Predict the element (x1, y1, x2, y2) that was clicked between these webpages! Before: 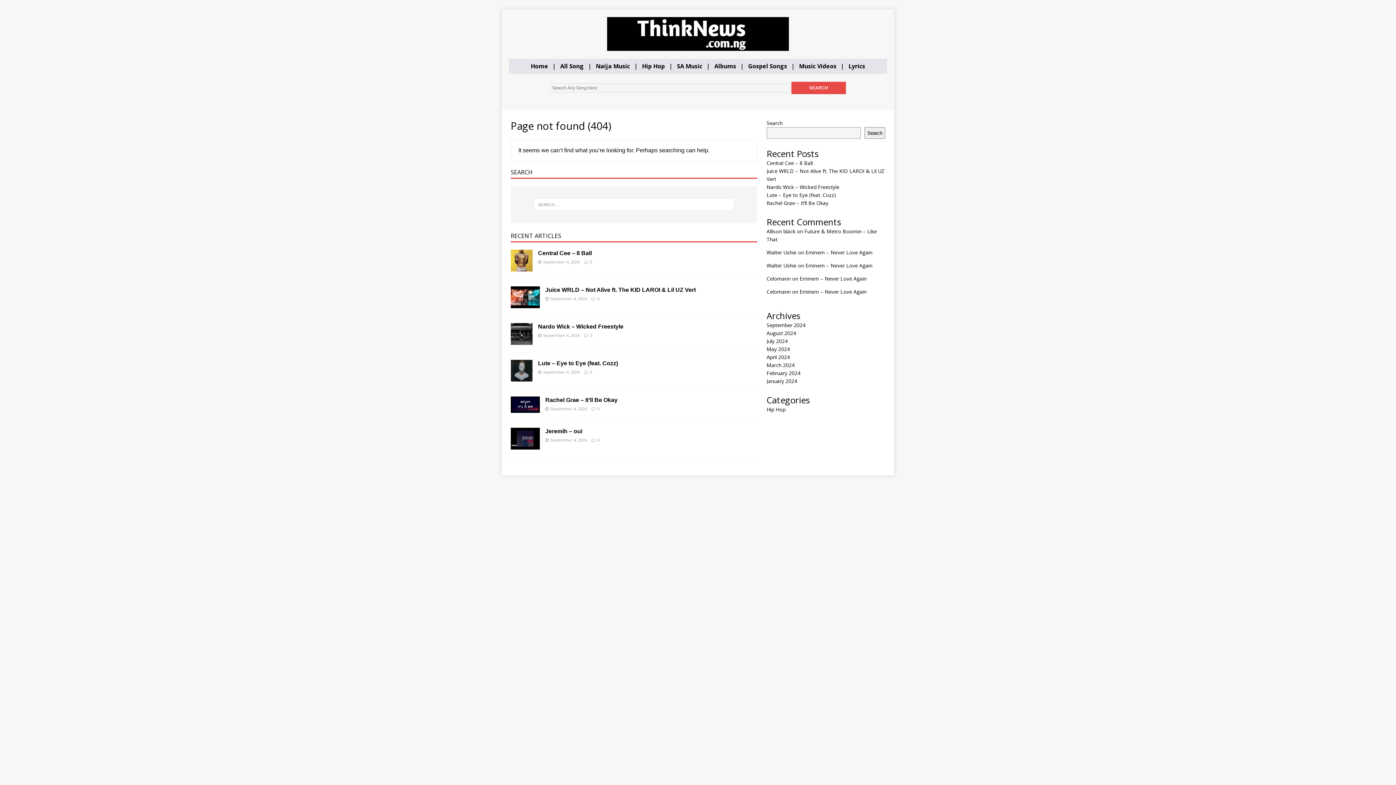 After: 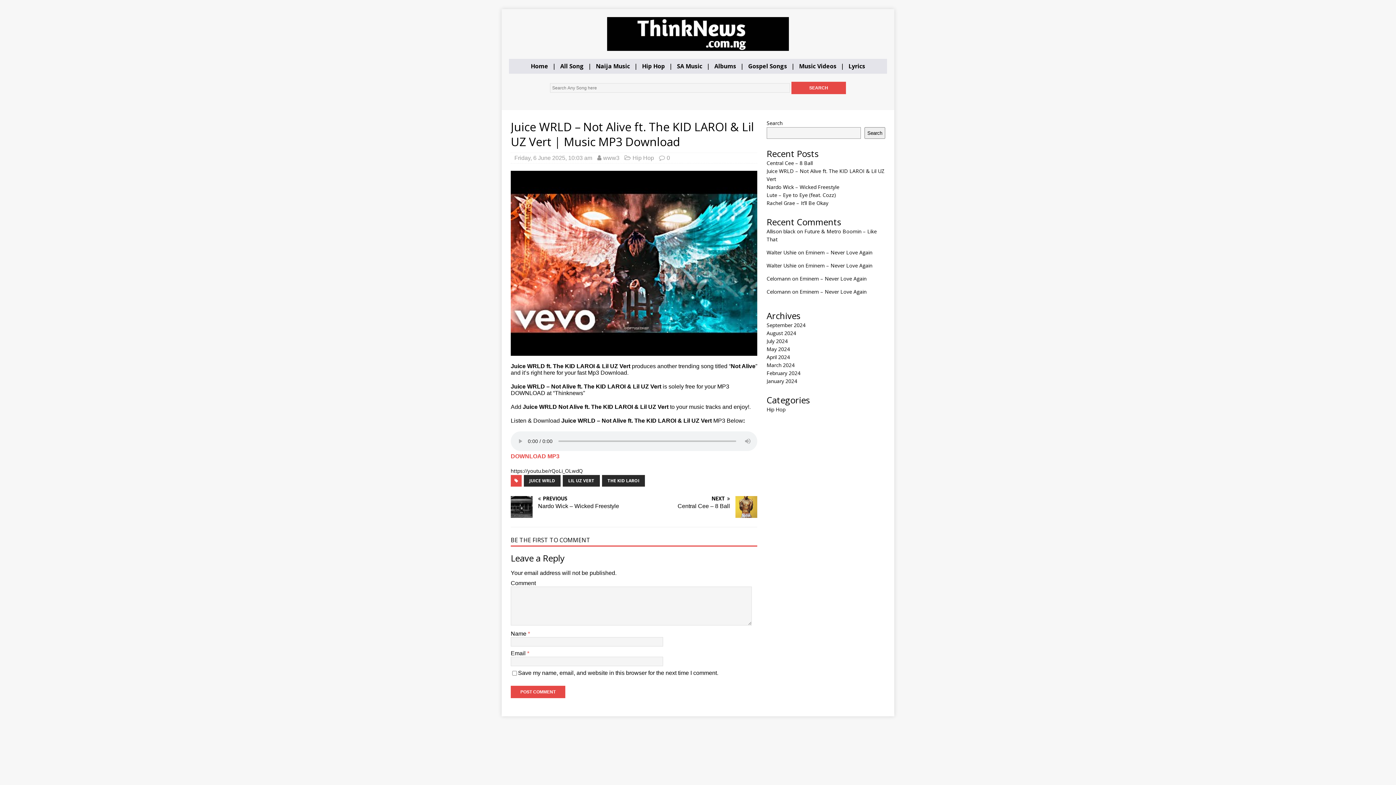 Action: bbox: (545, 286, 696, 293) label: Juice WRLD – Not Alive ft. The KID LAROI & Lil UZ Vert